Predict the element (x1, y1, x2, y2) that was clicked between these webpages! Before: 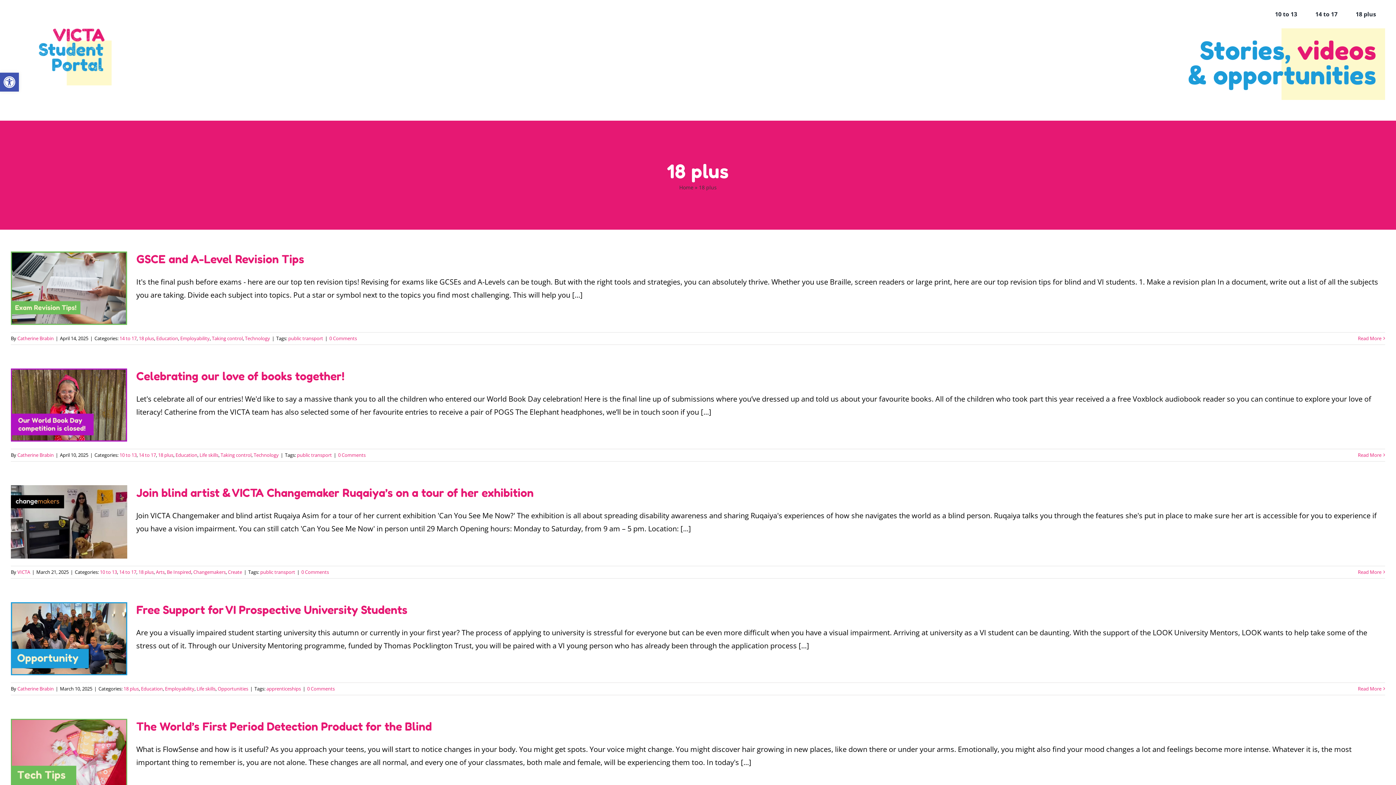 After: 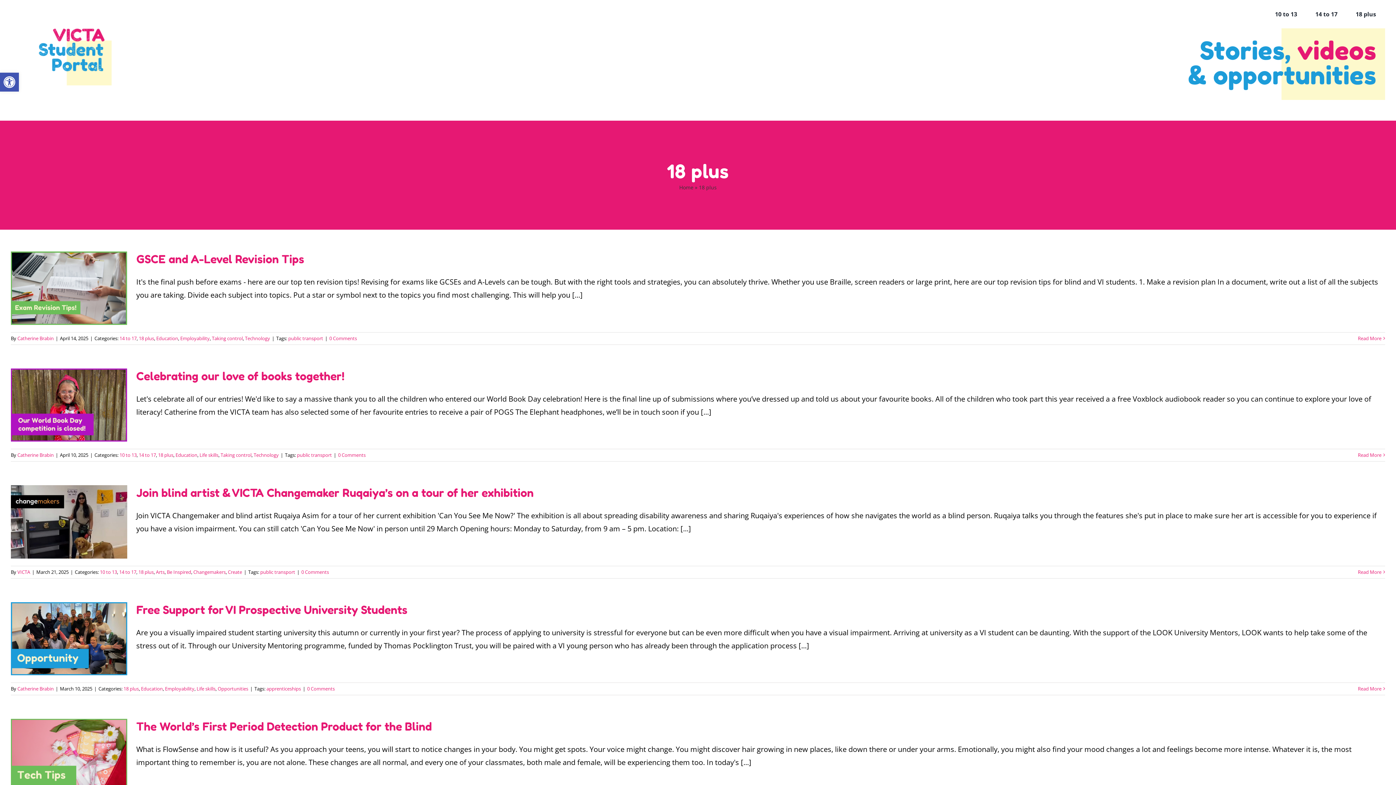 Action: label: 18 plus bbox: (138, 569, 153, 575)